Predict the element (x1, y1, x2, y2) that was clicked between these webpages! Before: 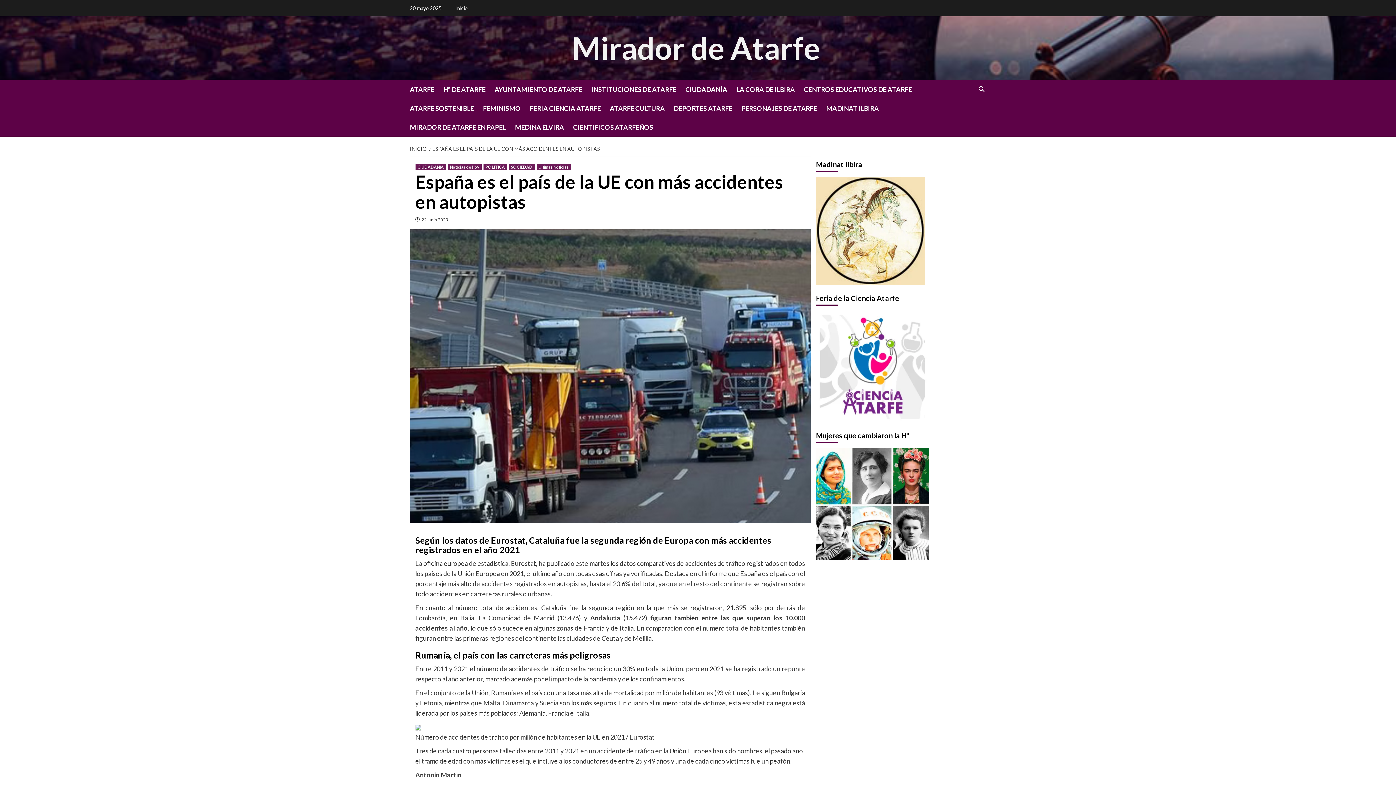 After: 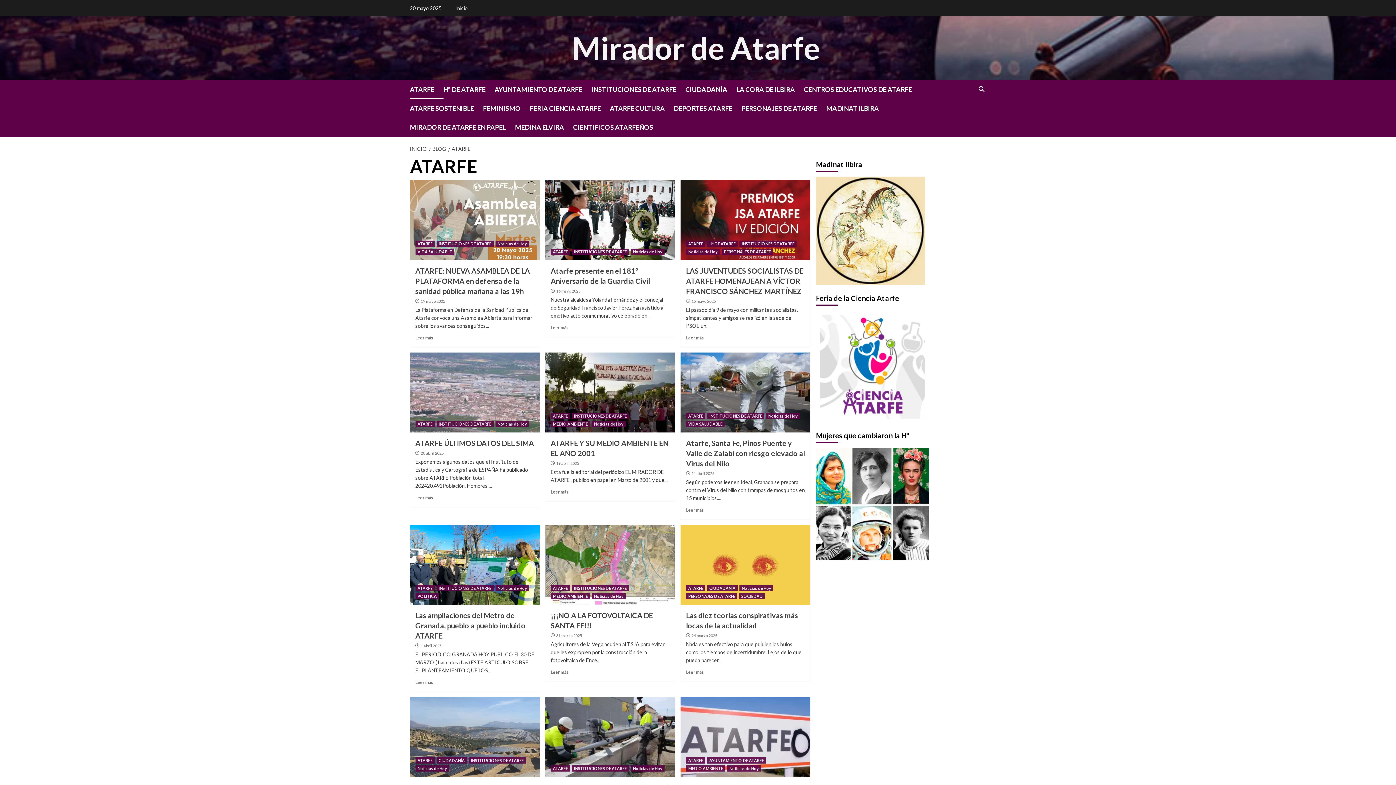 Action: label: ATARFE bbox: (410, 80, 443, 98)